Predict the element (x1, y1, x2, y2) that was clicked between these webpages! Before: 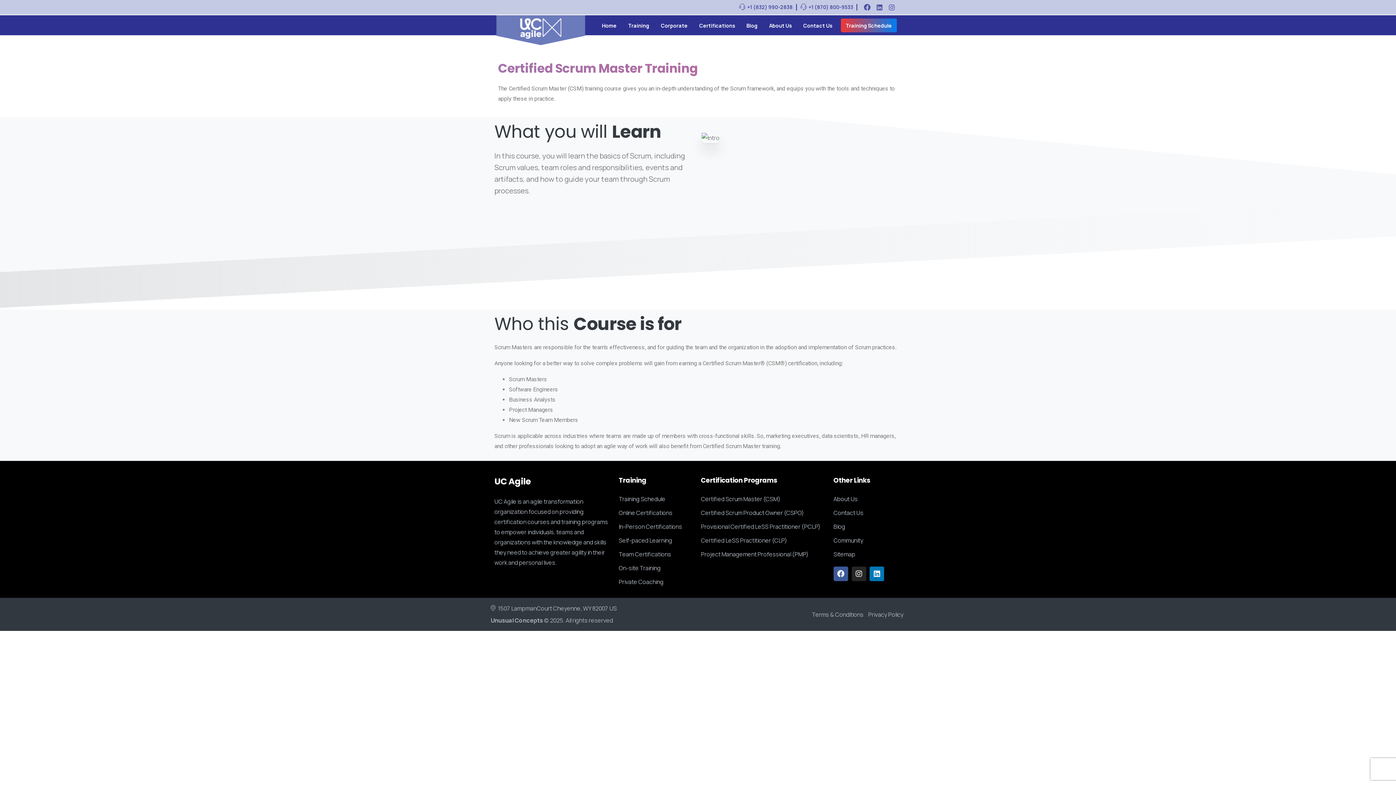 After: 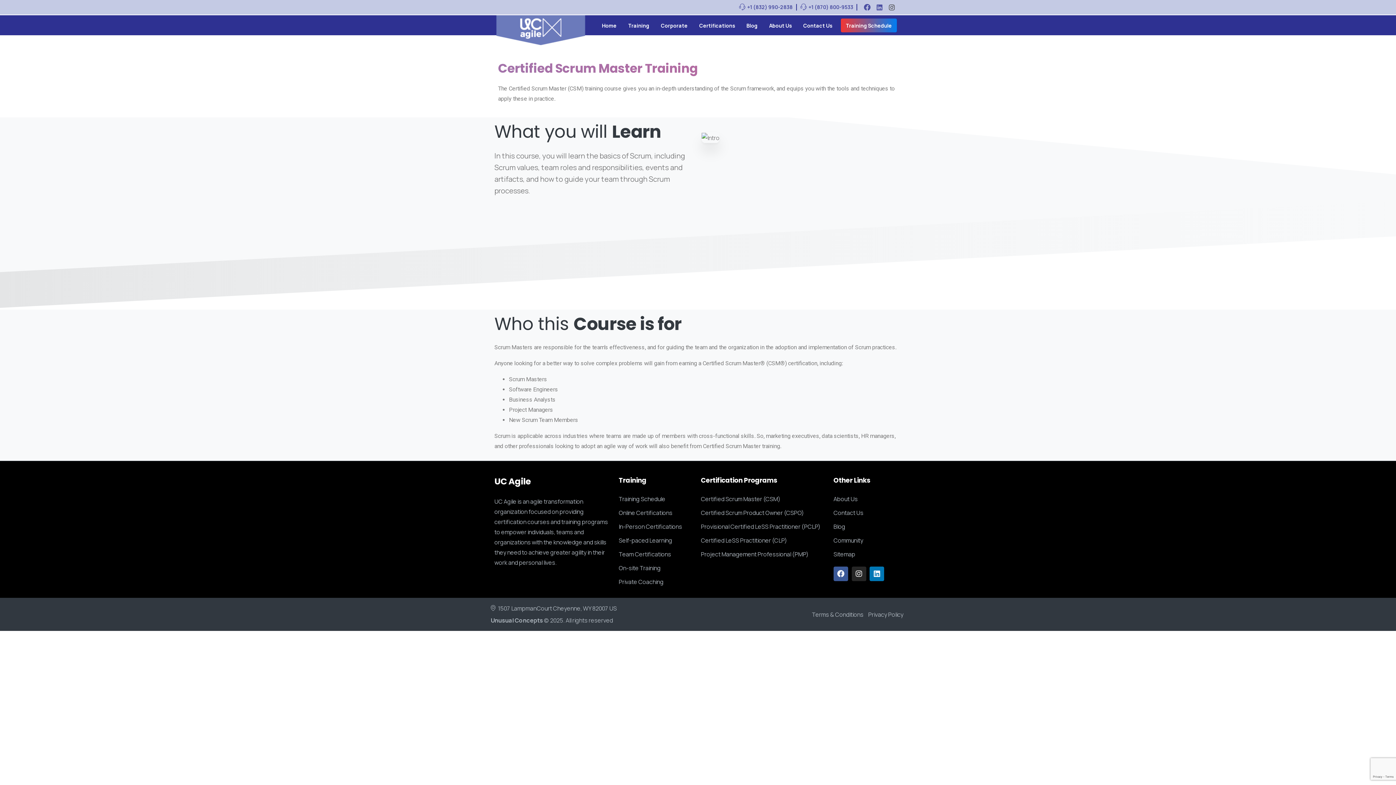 Action: bbox: (885, 4, 898, 10)